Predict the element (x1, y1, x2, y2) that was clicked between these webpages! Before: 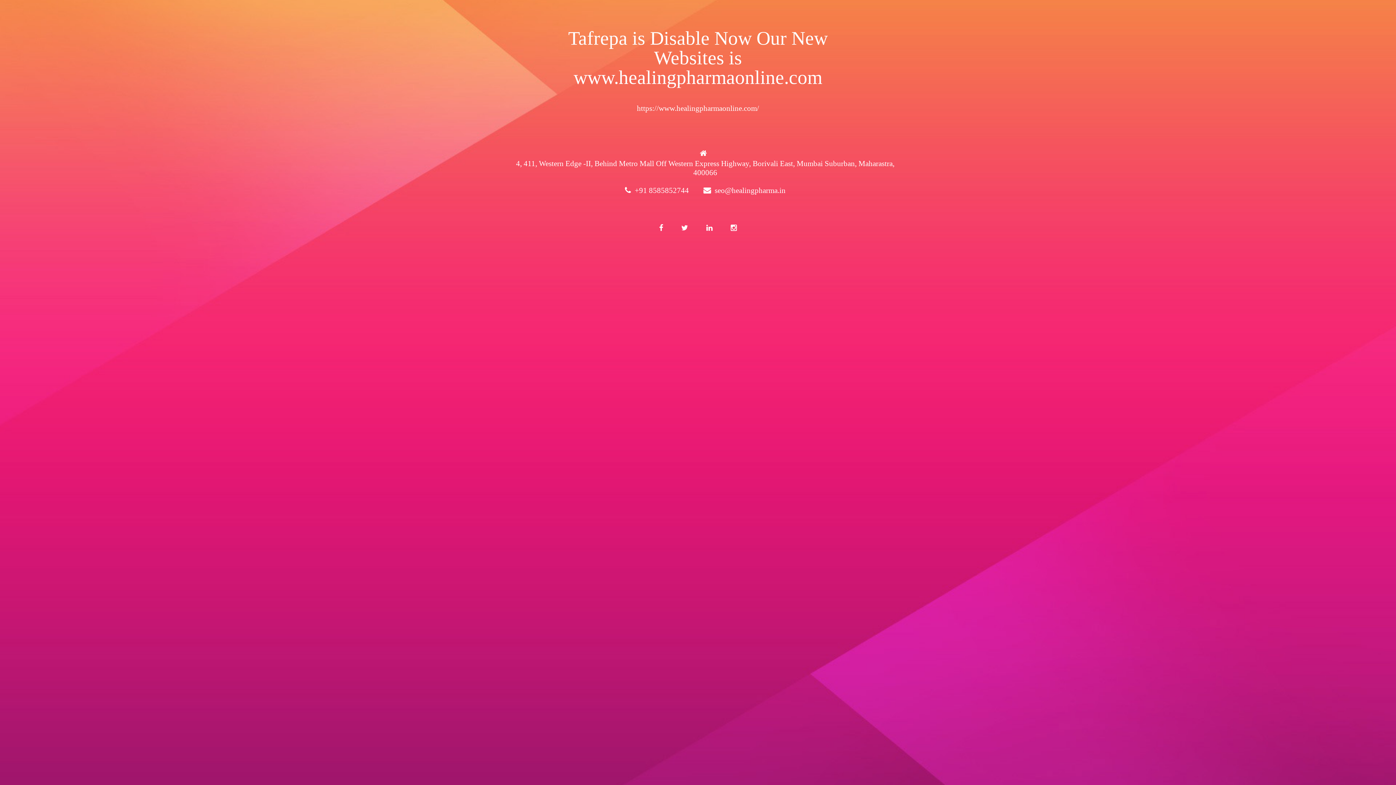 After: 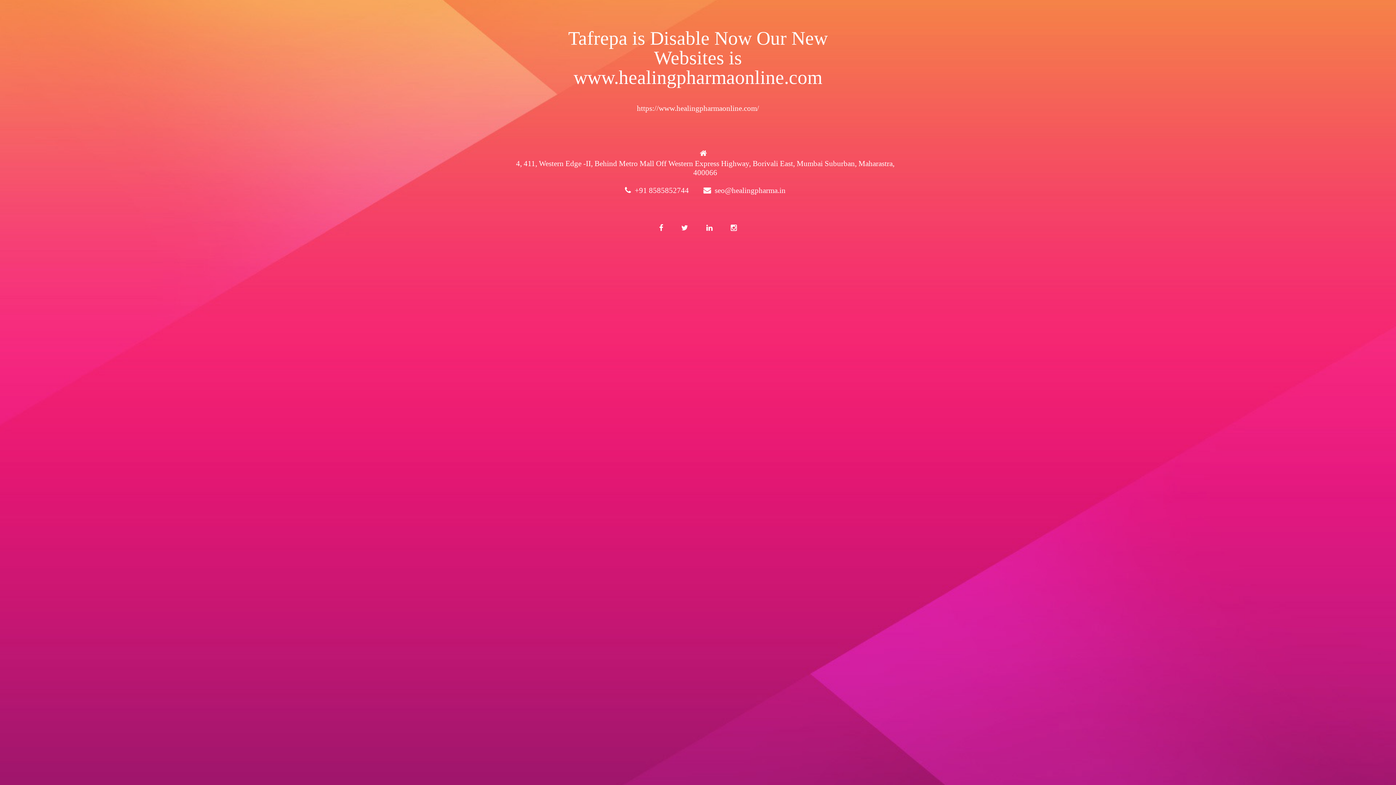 Action: bbox: (674, 217, 695, 238)